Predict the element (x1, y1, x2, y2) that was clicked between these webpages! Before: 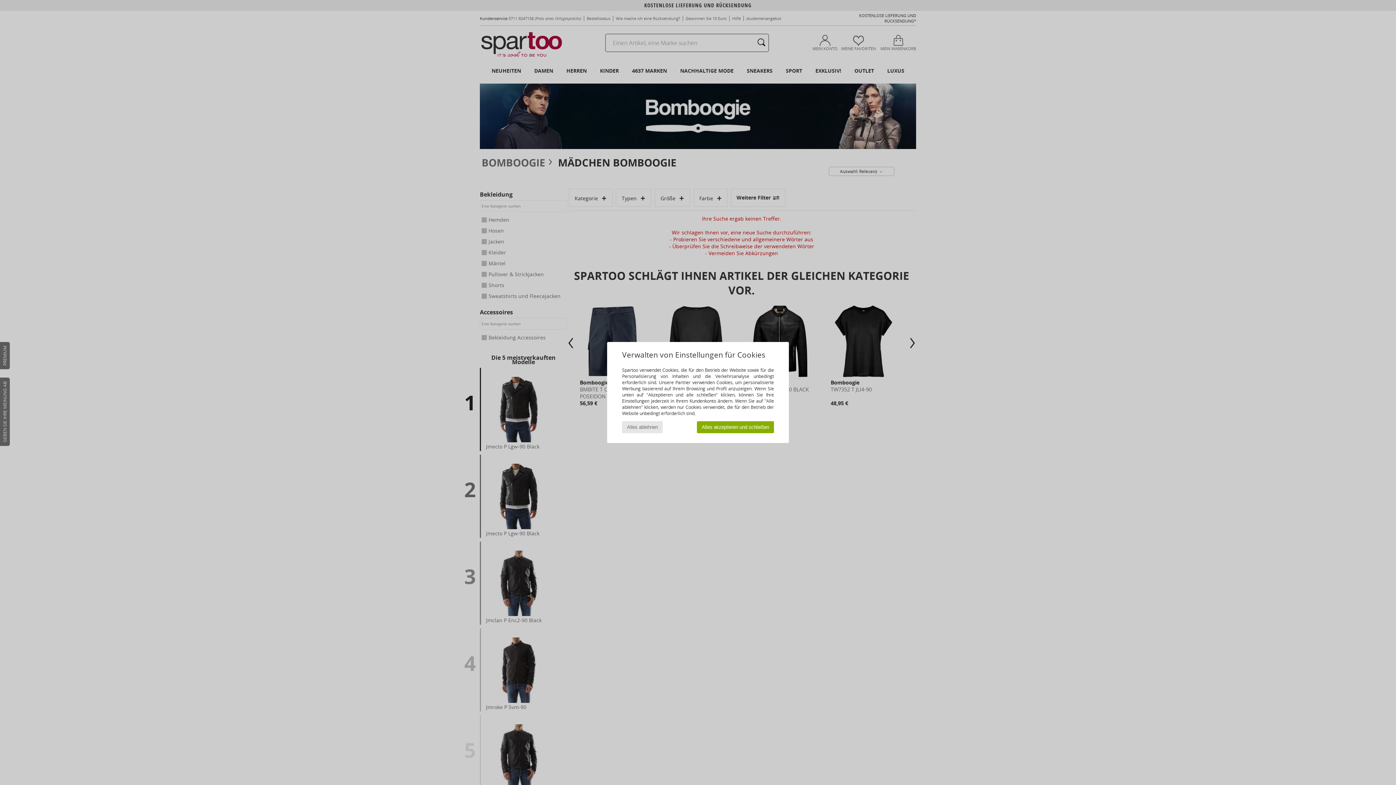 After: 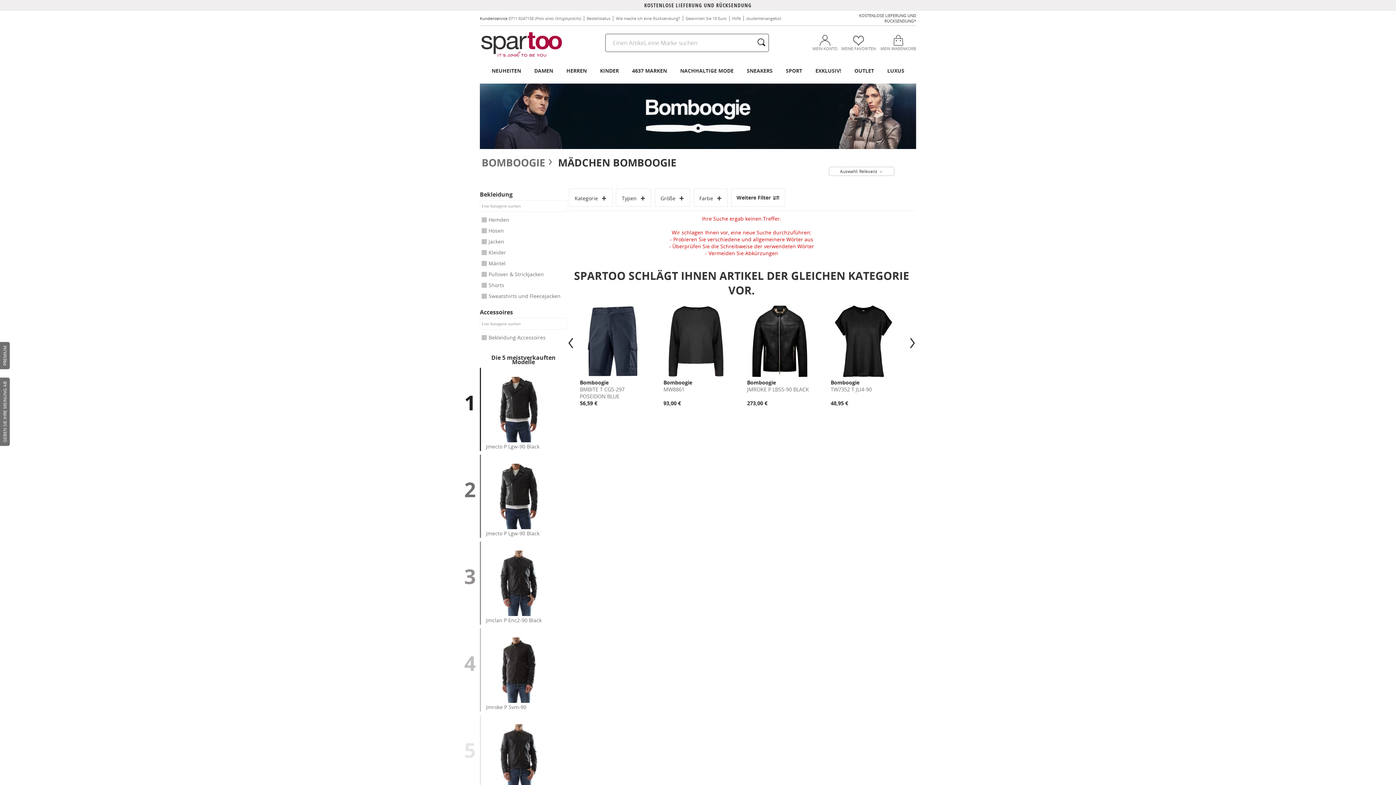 Action: label: Alles akzeptieren und schließen bbox: (697, 421, 774, 433)